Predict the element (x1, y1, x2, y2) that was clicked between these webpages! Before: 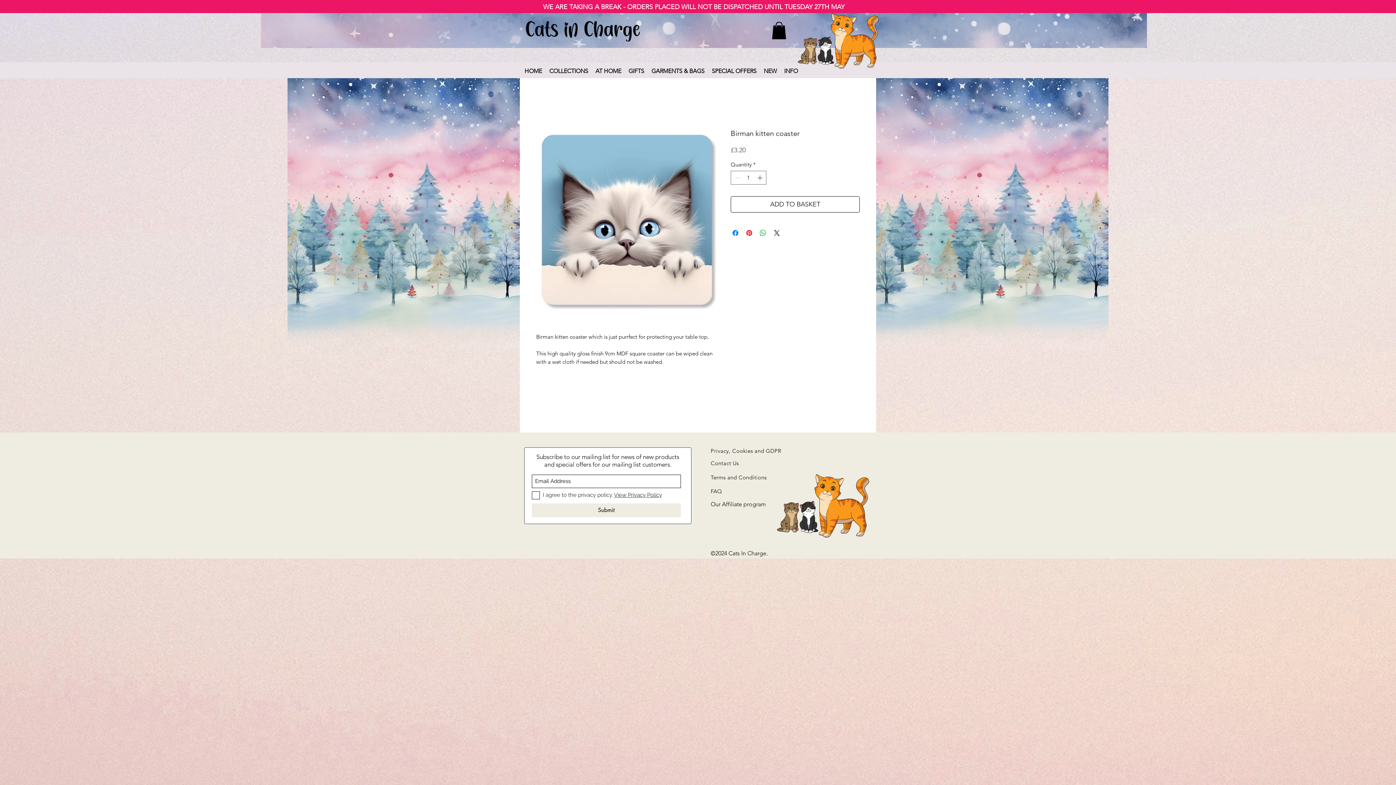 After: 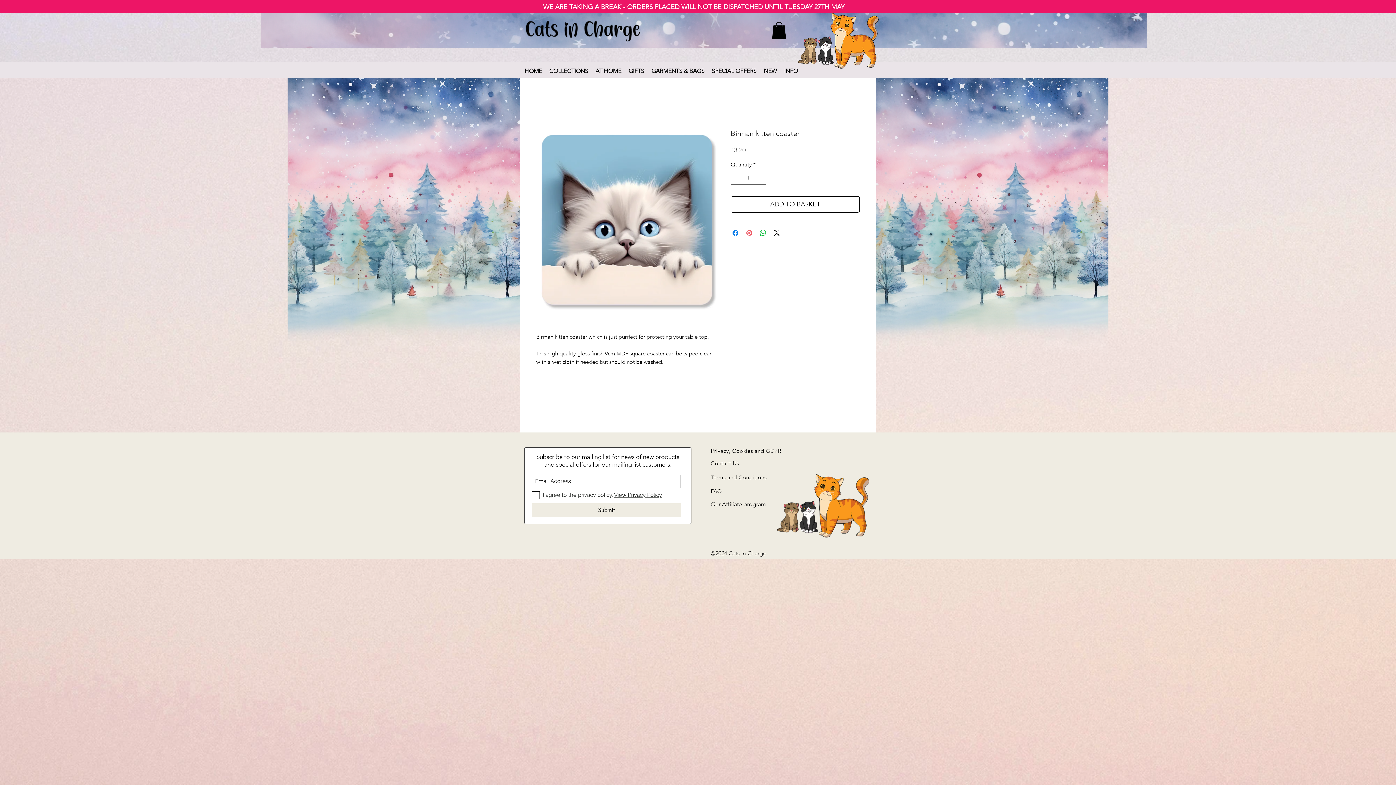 Action: label: Pin on Pinterest bbox: (745, 228, 753, 237)